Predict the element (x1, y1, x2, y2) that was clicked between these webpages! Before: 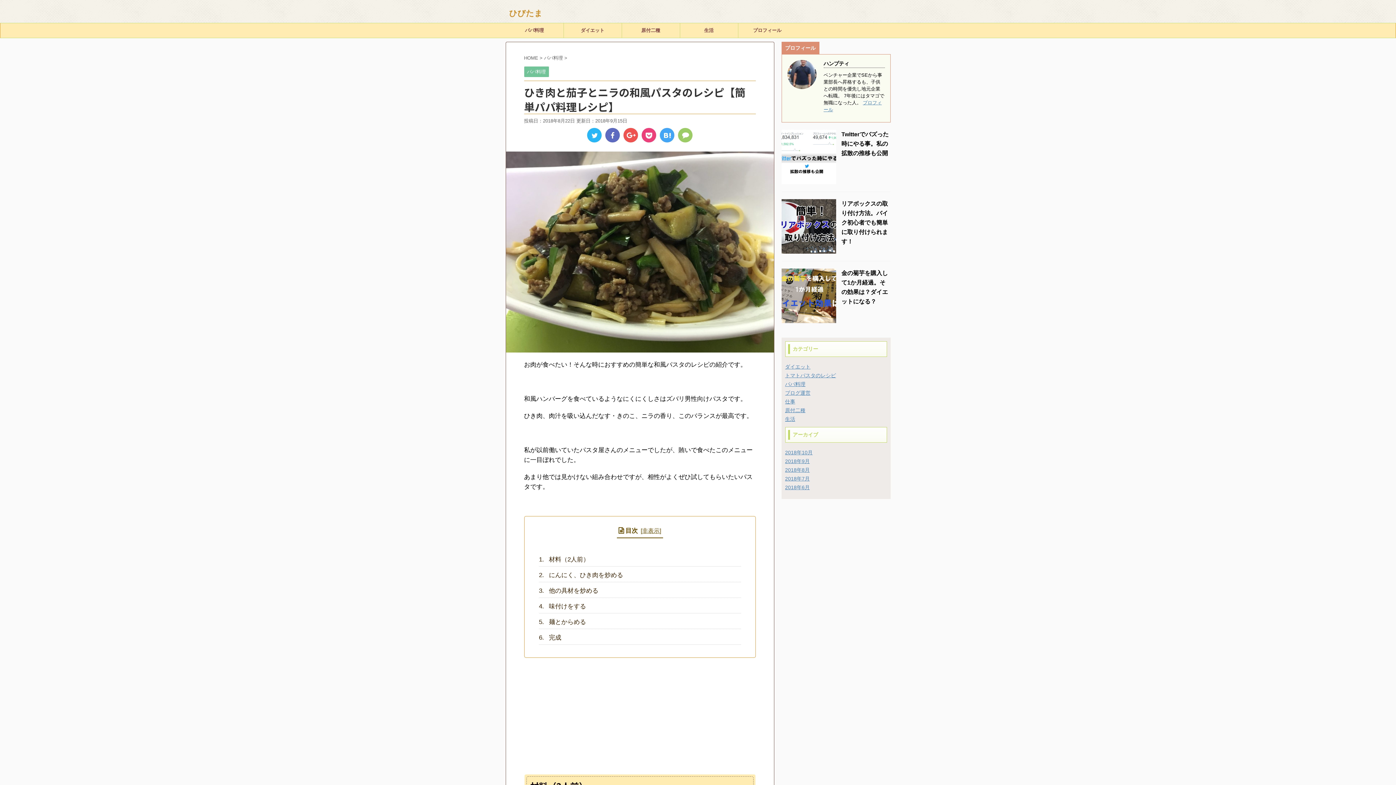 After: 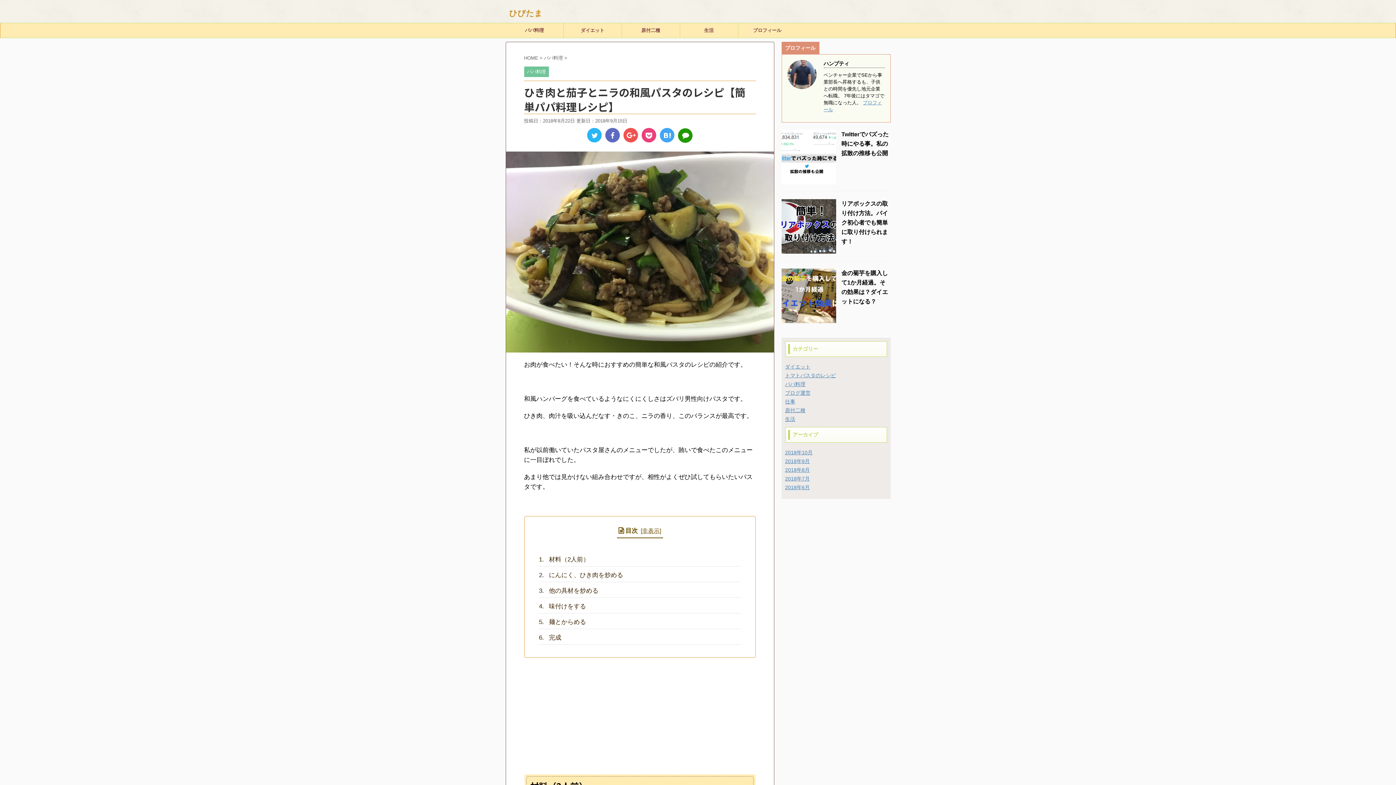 Action: bbox: (678, 128, 692, 142)